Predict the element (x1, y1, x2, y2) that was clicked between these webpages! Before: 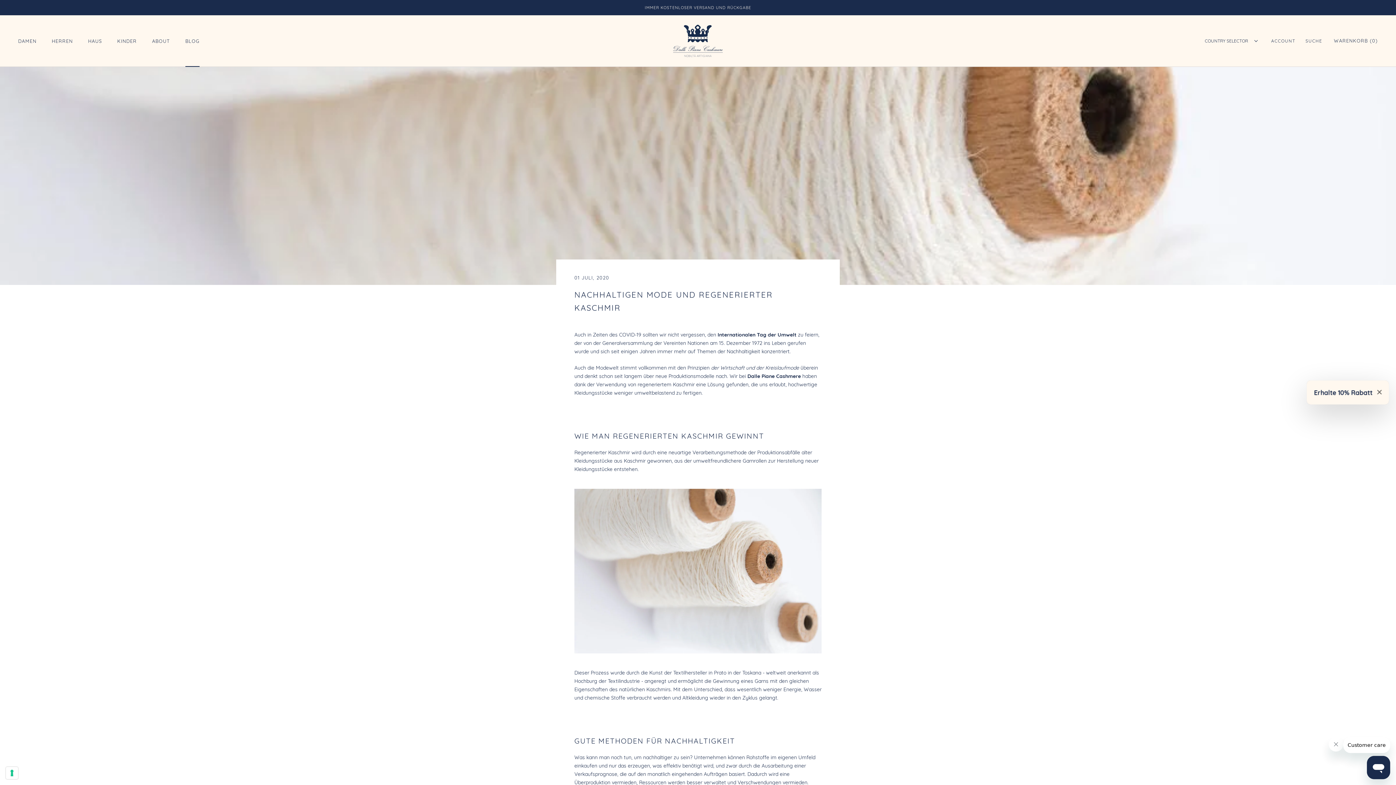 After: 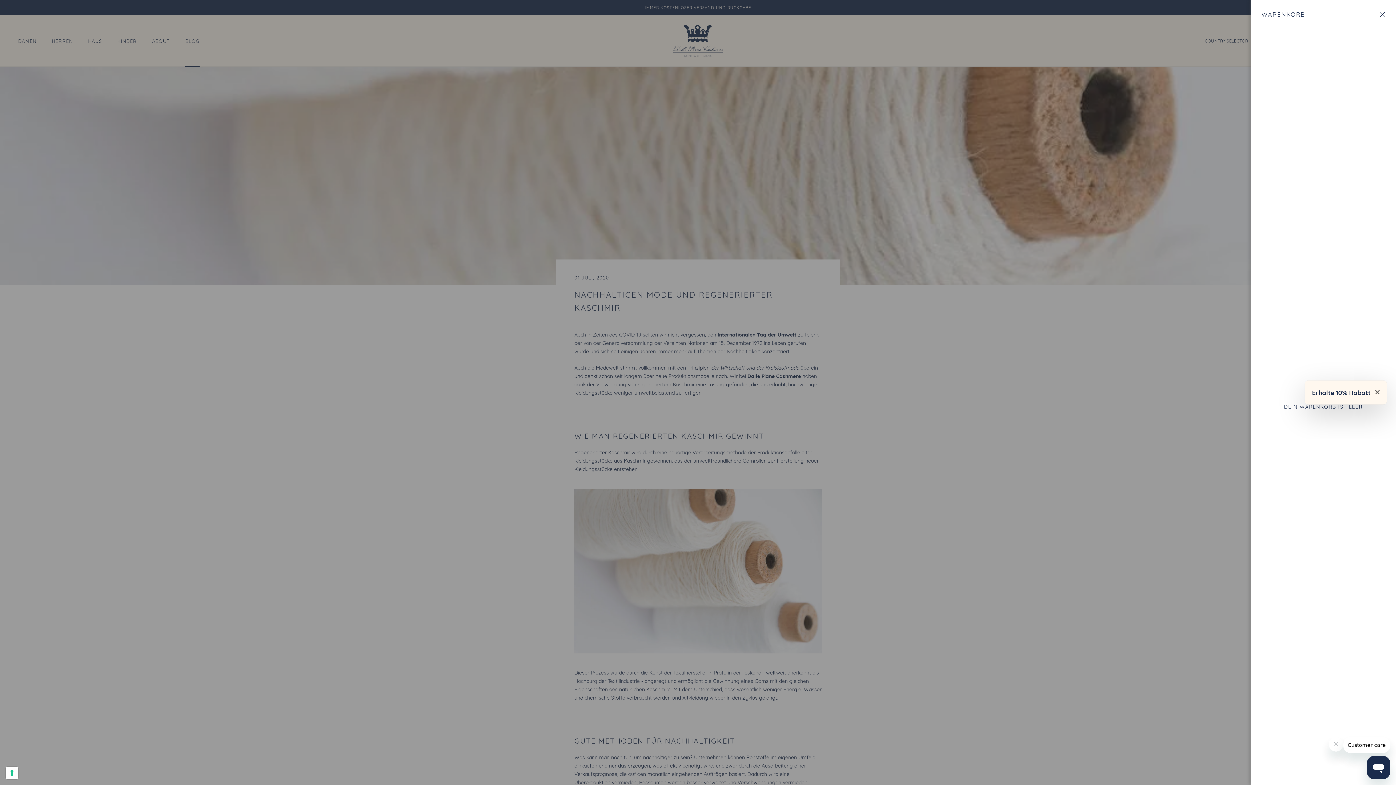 Action: label: Warenkorb öffnen bbox: (1334, 37, 1378, 43)